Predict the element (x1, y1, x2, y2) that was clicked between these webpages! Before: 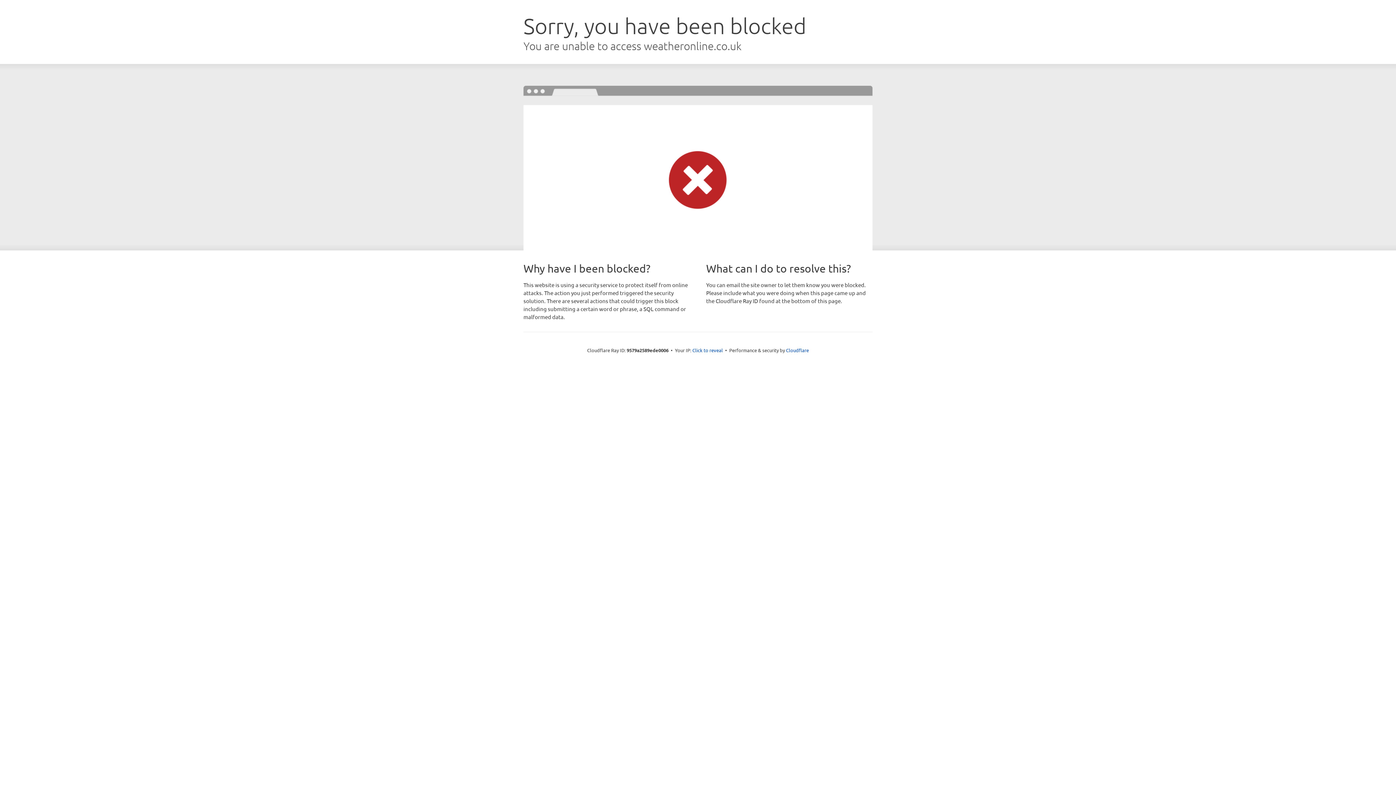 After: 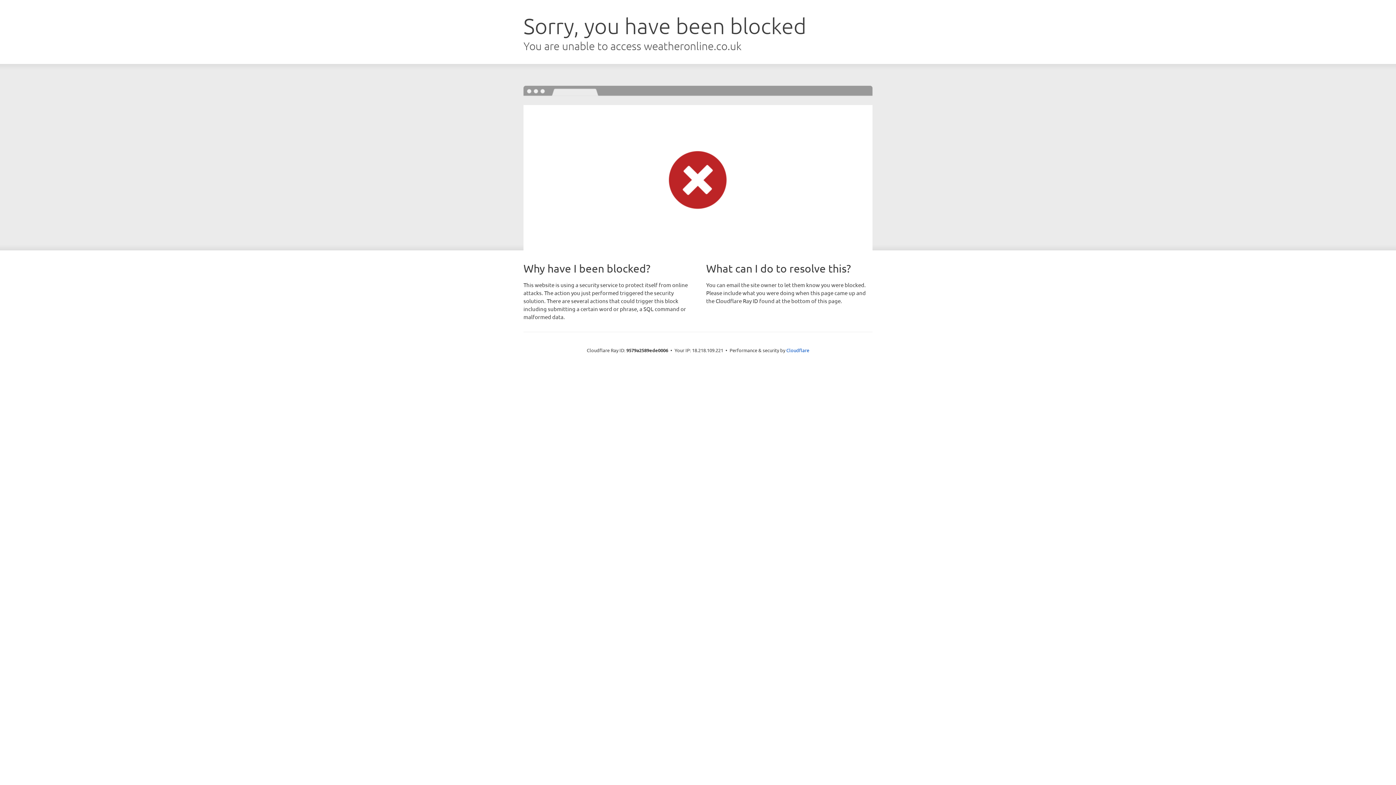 Action: bbox: (692, 346, 723, 353) label: Click to reveal